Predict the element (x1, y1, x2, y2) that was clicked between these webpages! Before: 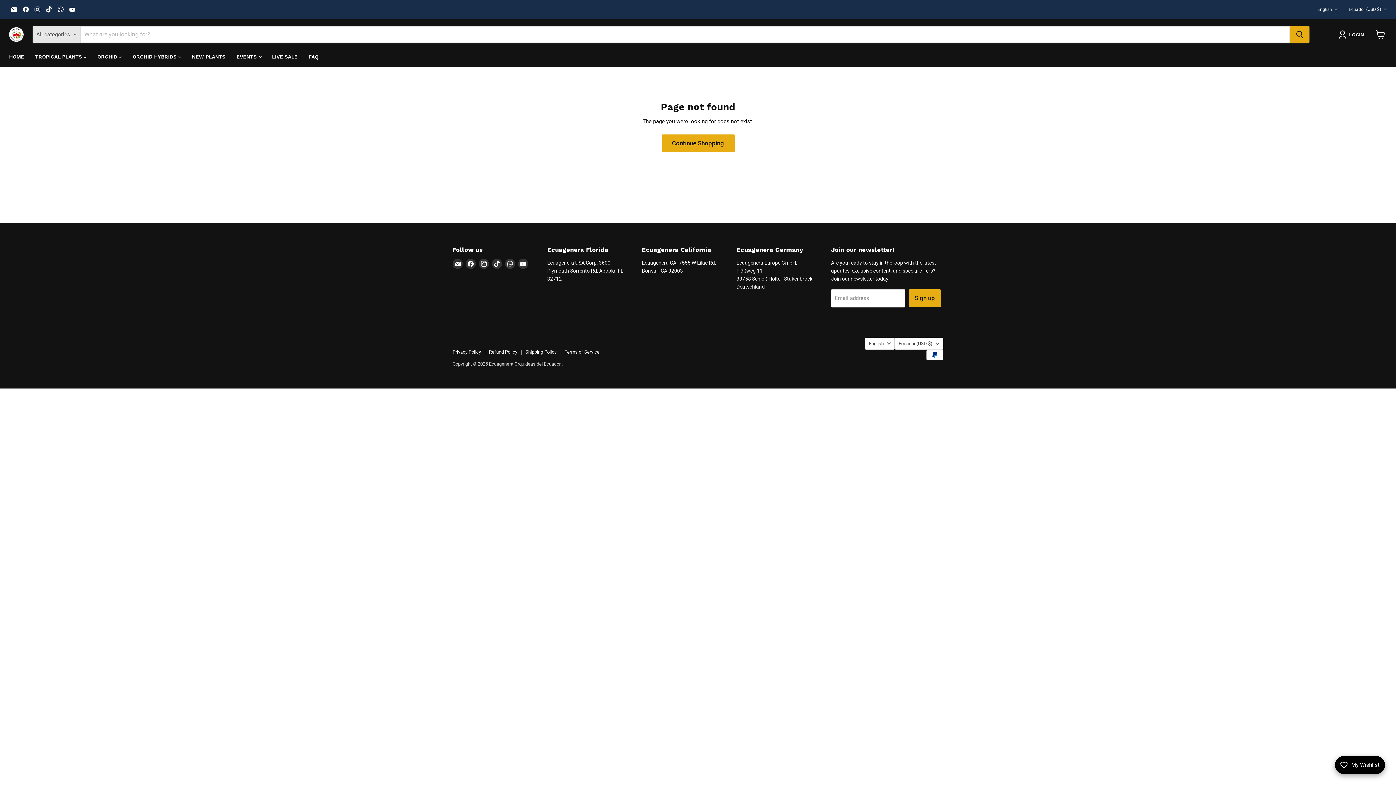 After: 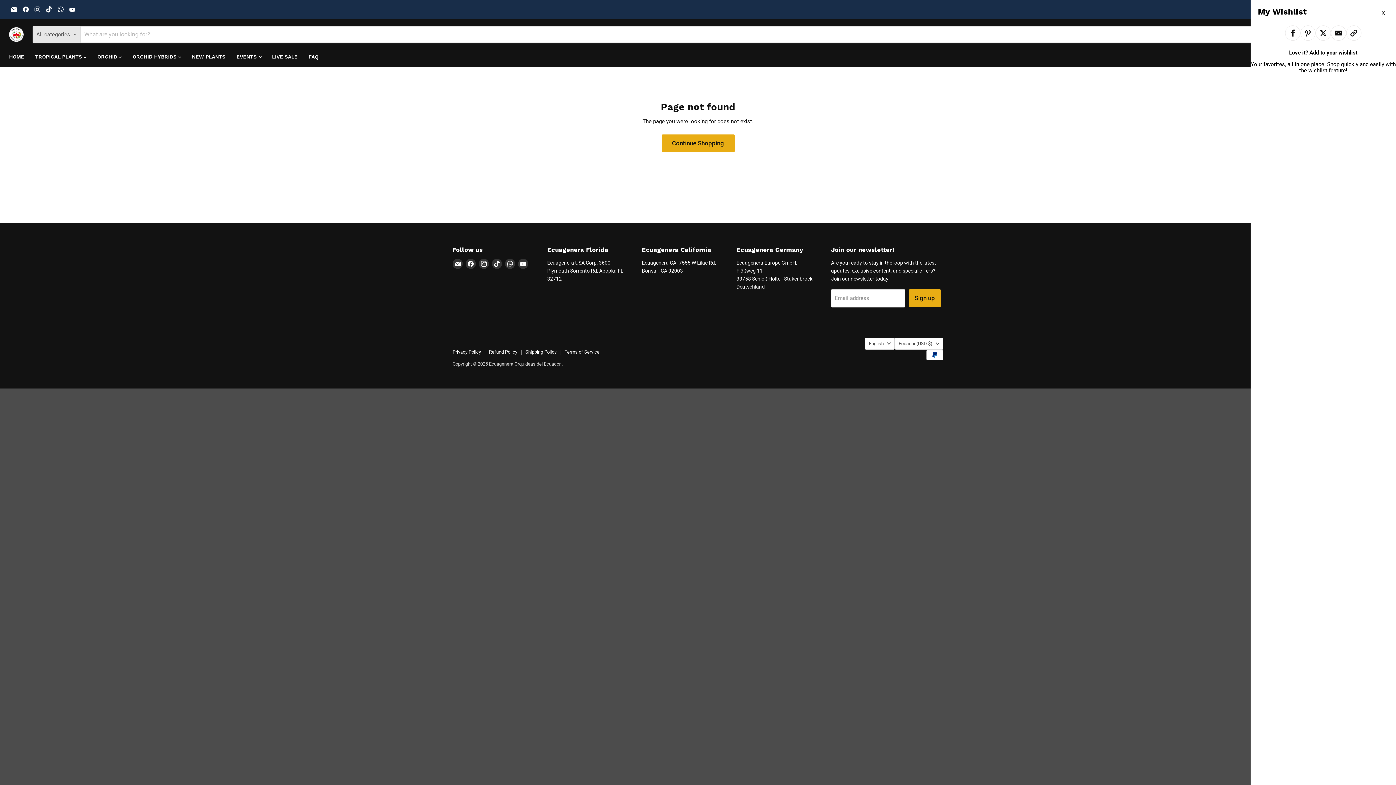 Action: bbox: (1335, 756, 1385, 774) label: Open Wishlist Details